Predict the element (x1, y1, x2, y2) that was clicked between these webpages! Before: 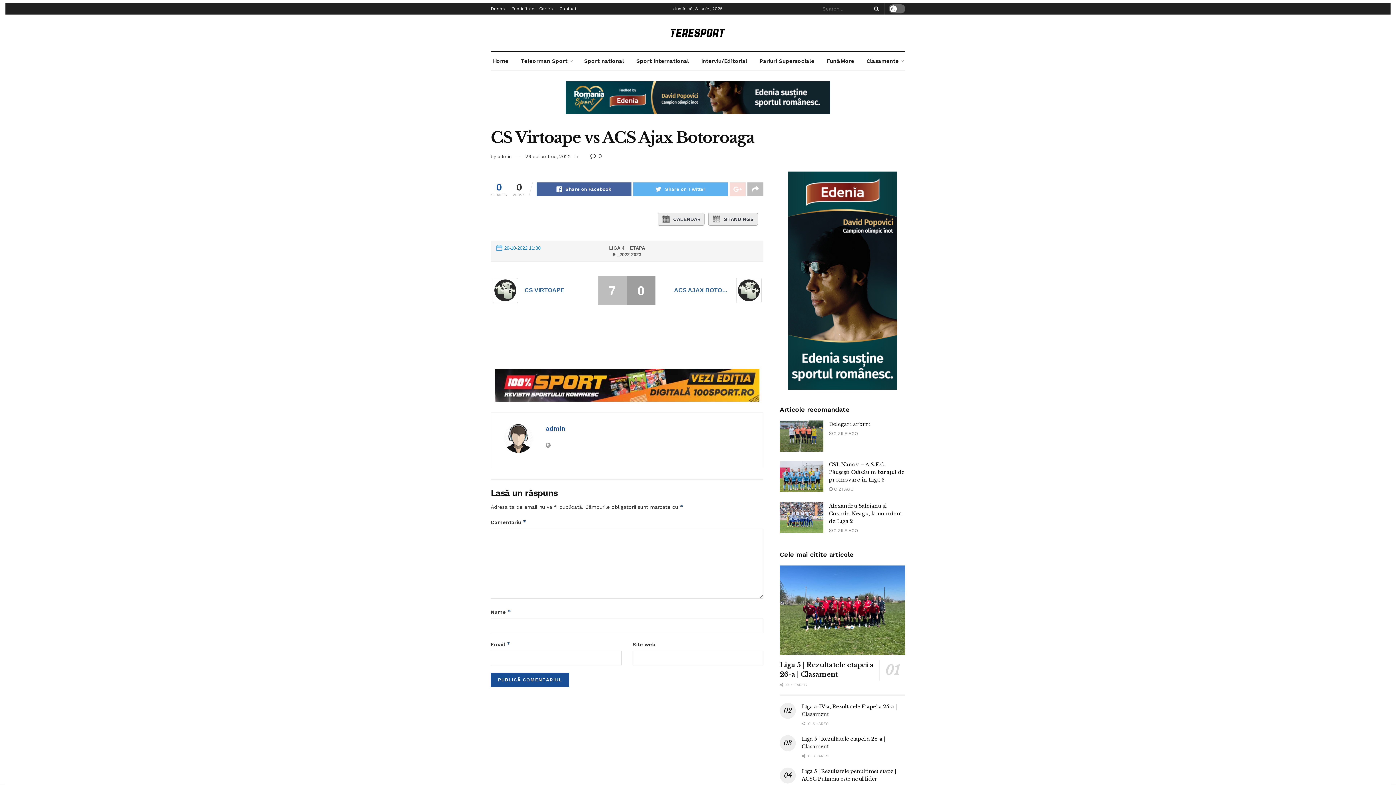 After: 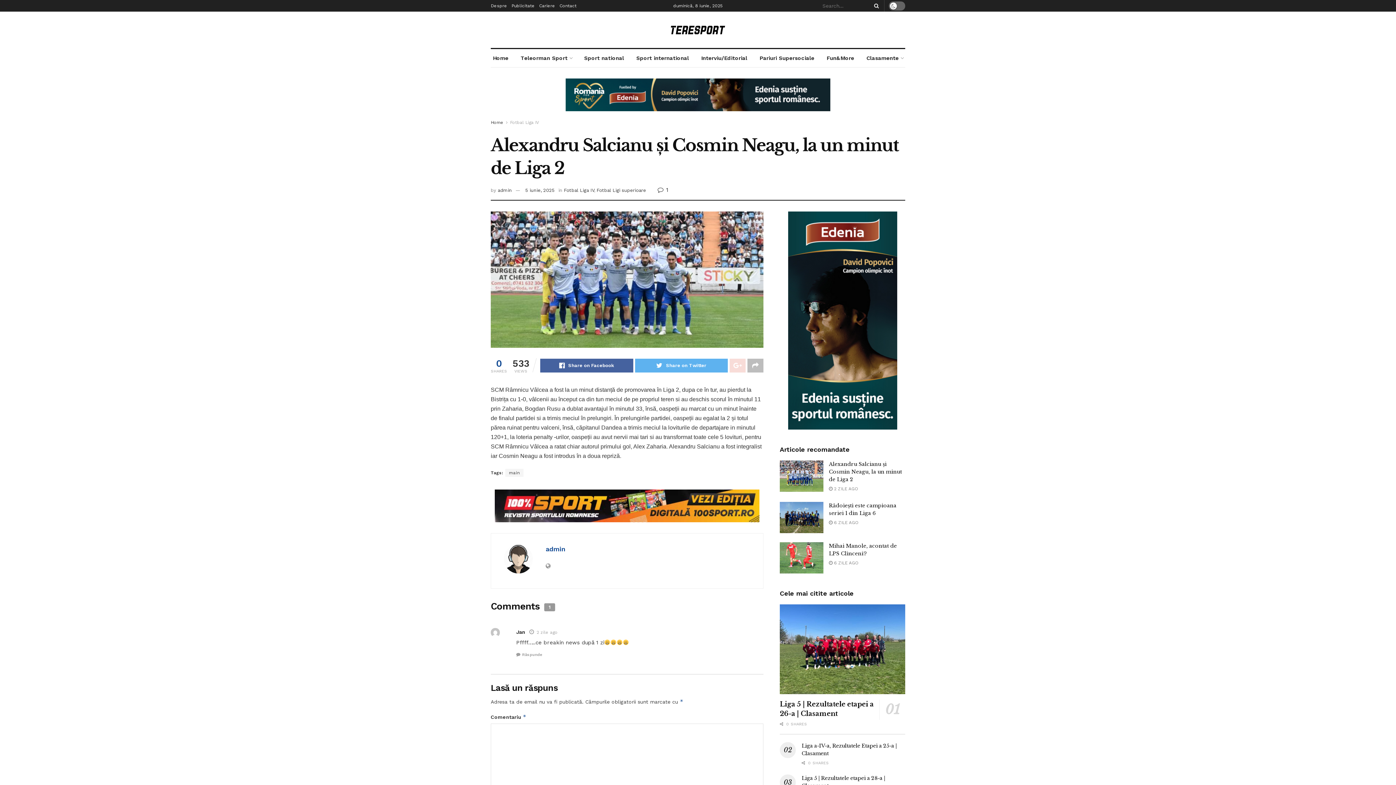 Action: bbox: (829, 502, 902, 524) label: Alexandru Salcianu și Cosmin Neagu, la un minut de Liga 2